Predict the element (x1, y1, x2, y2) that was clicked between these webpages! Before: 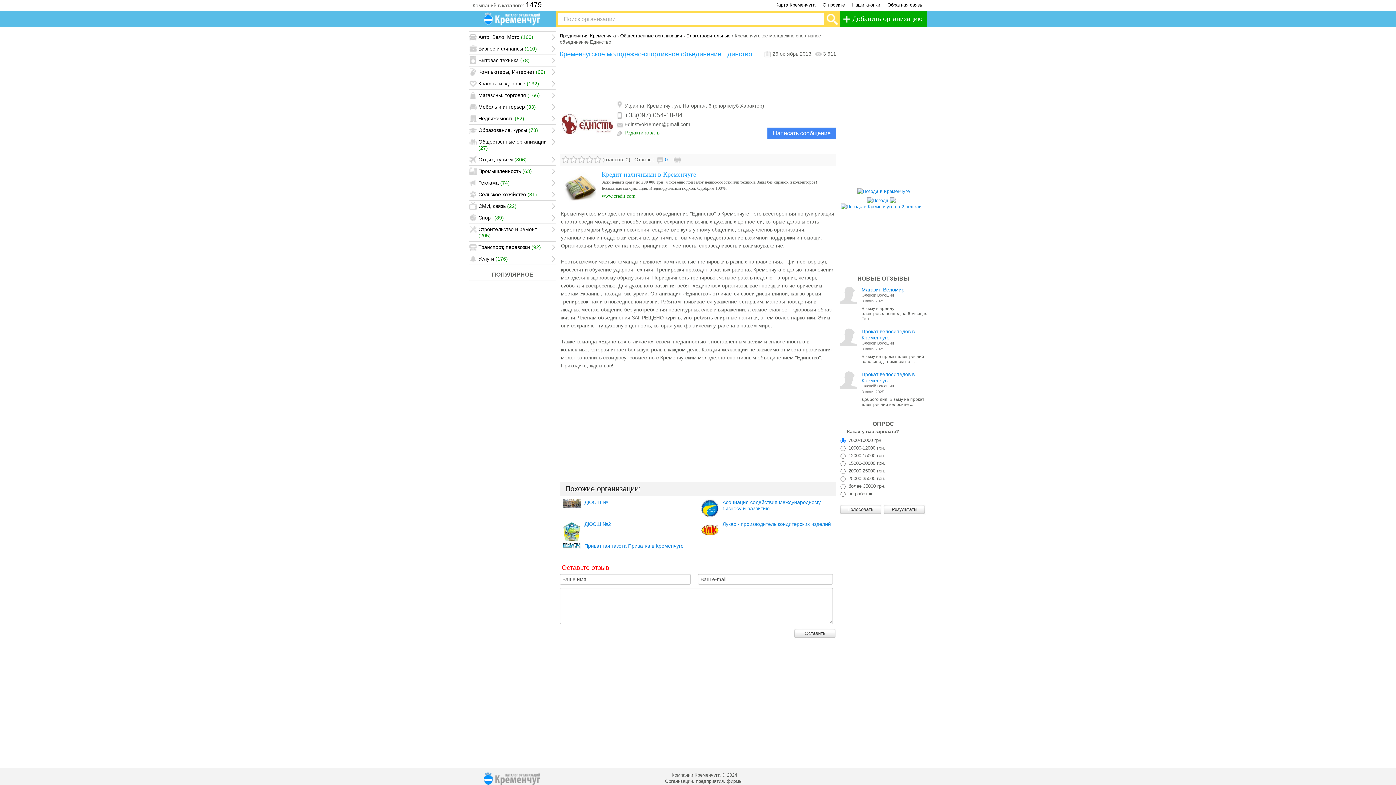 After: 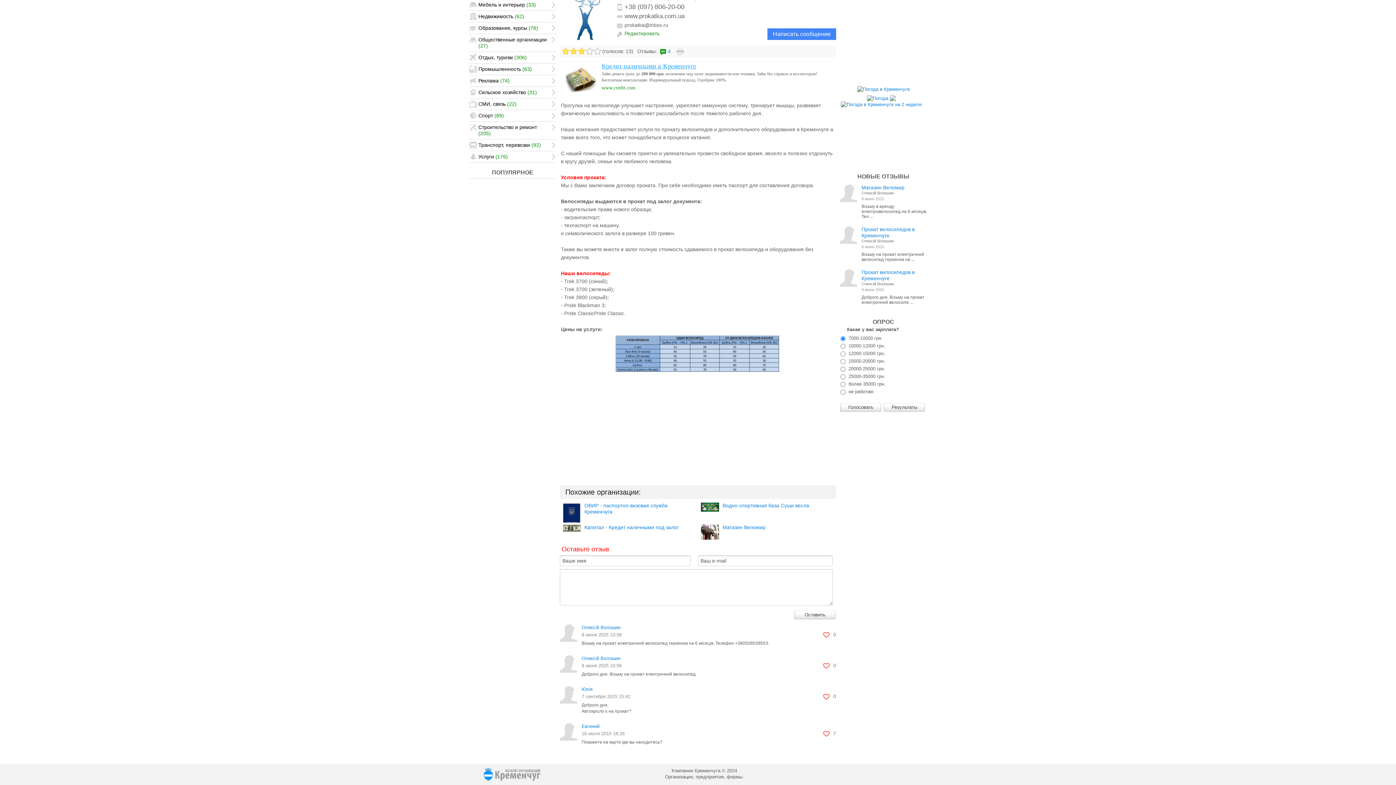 Action: bbox: (861, 328, 914, 340) label: Прокат велосипедов в Кременчуге